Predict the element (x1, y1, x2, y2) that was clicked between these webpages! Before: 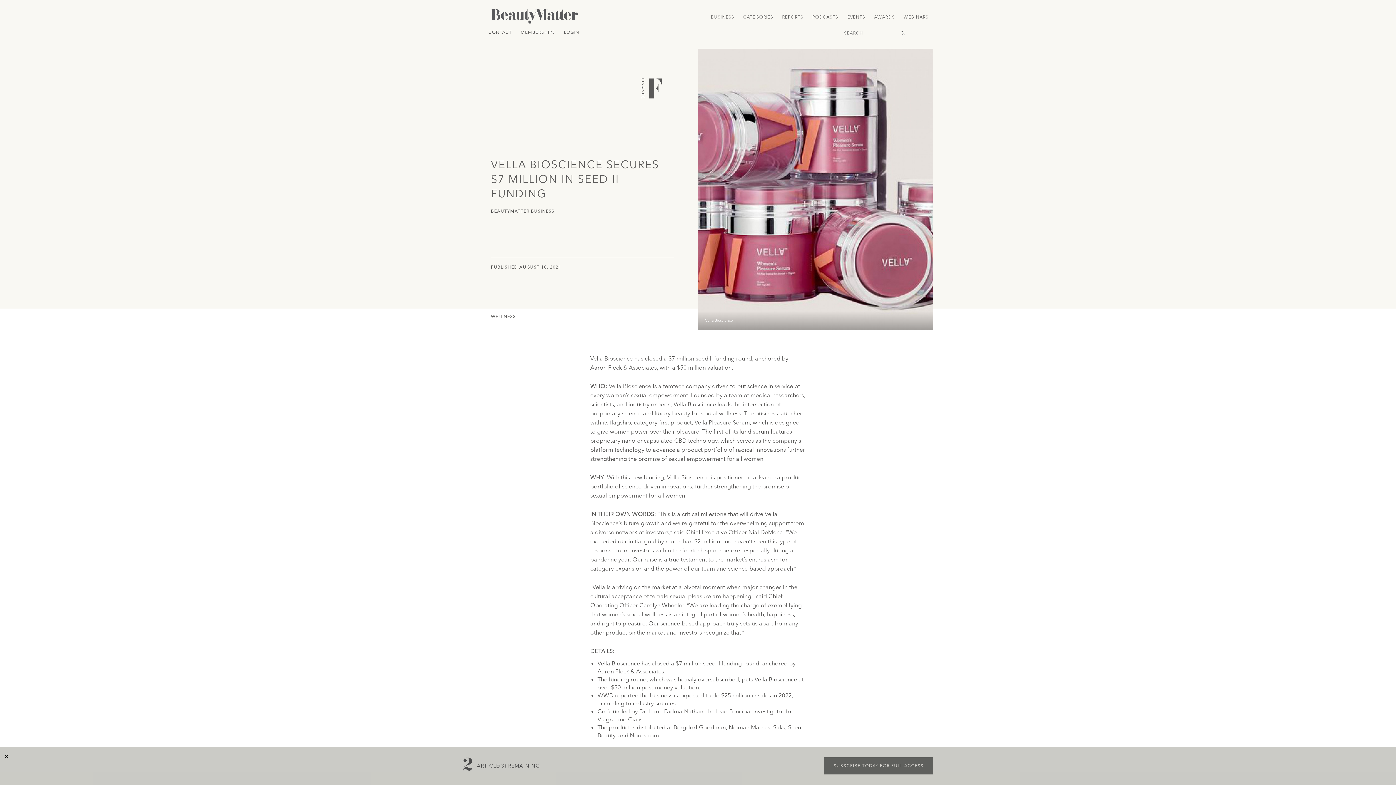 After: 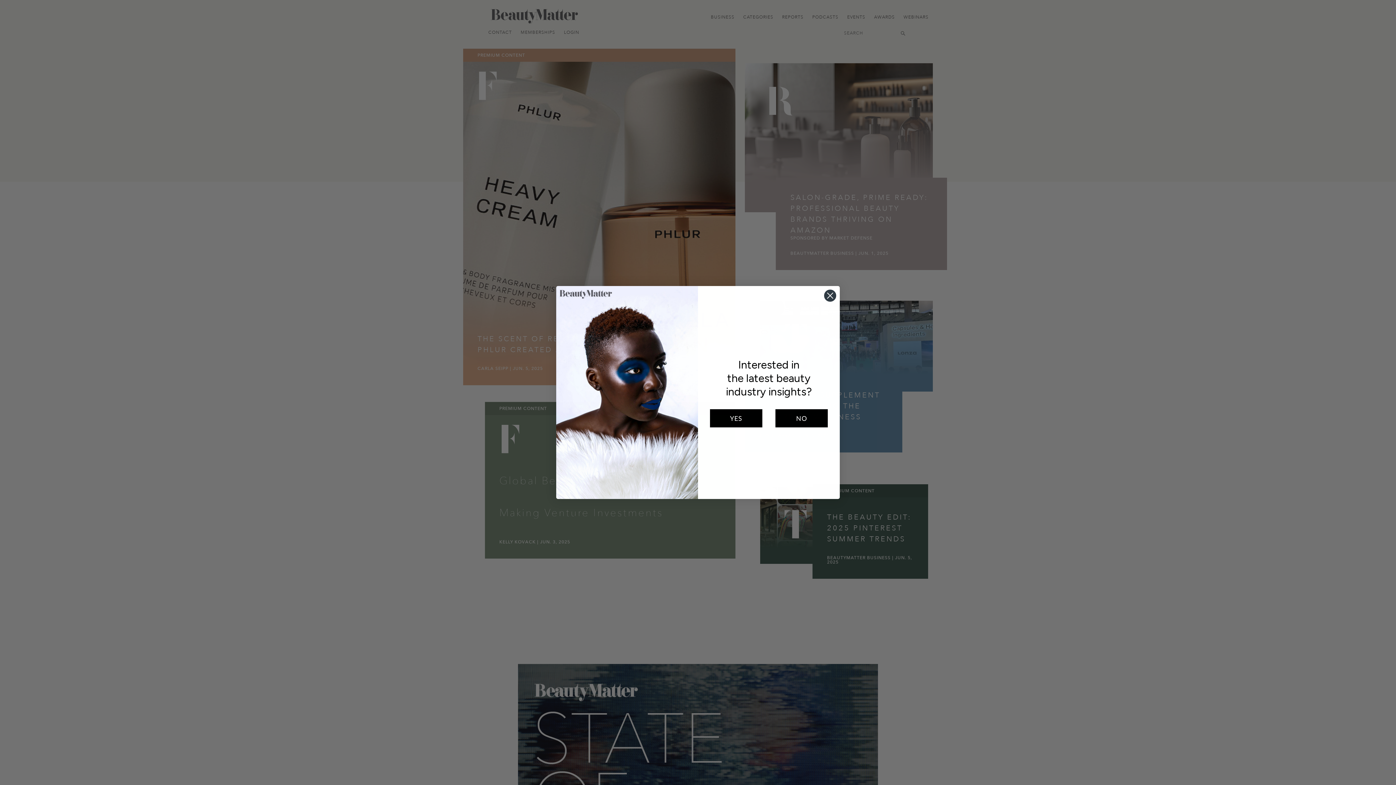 Action: bbox: (463, 17, 578, 25)